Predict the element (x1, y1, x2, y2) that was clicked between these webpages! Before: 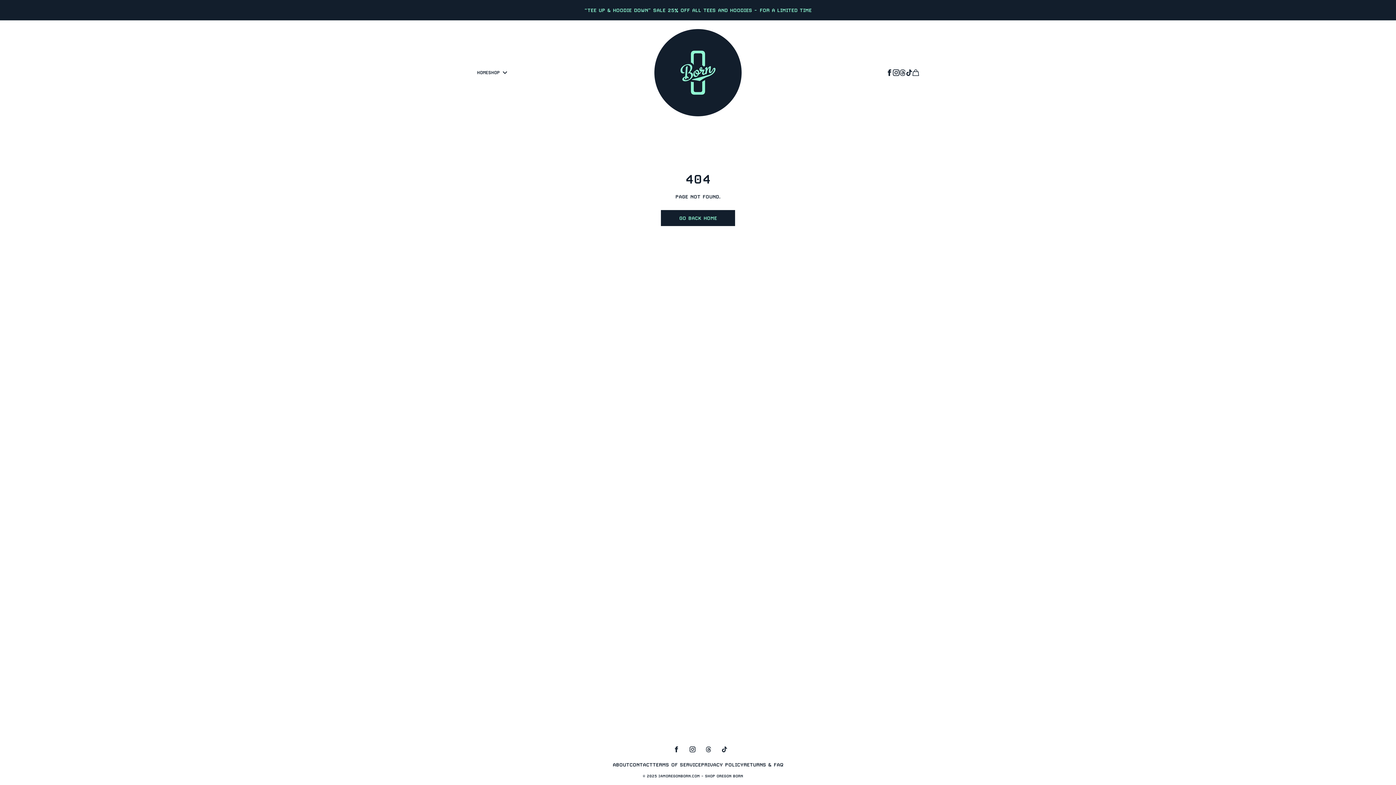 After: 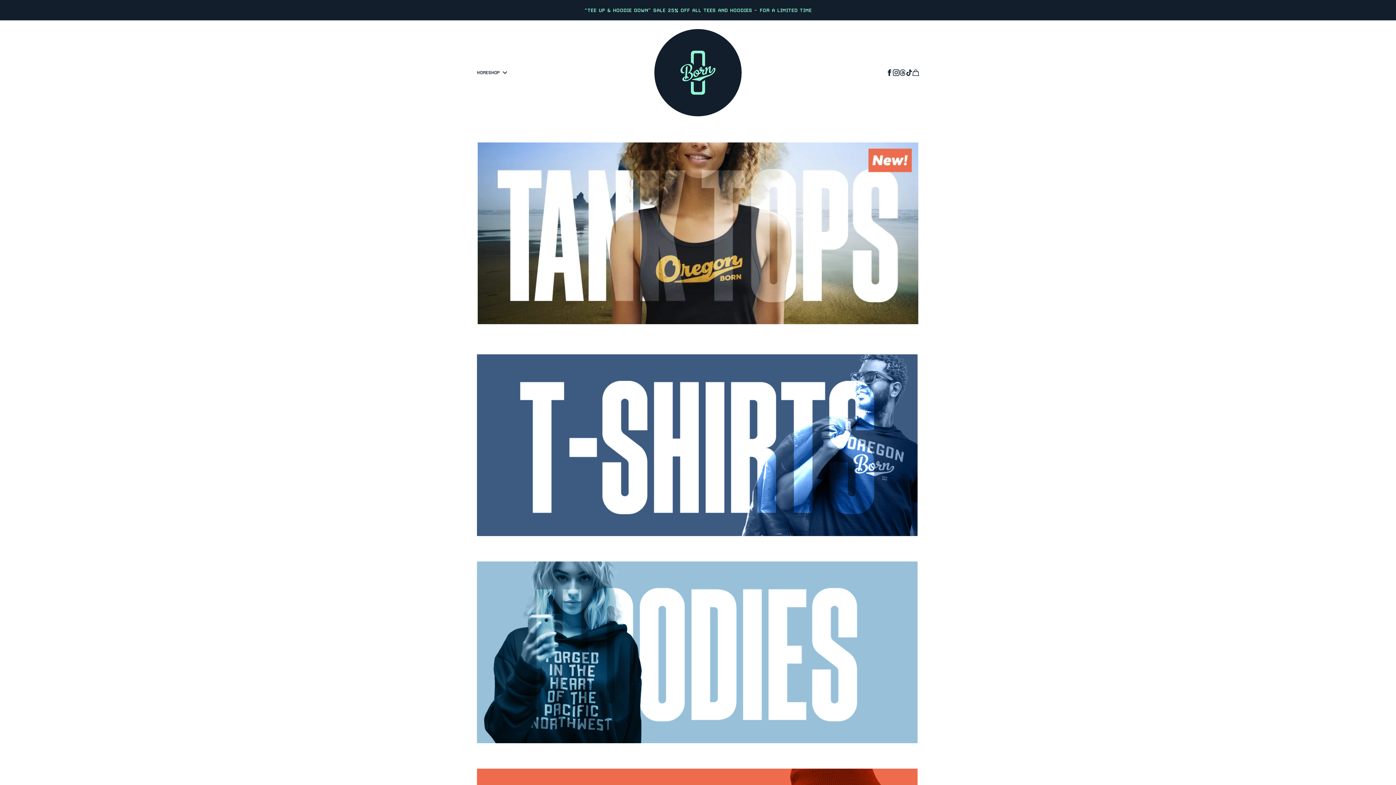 Action: bbox: (654, 29, 741, 116)